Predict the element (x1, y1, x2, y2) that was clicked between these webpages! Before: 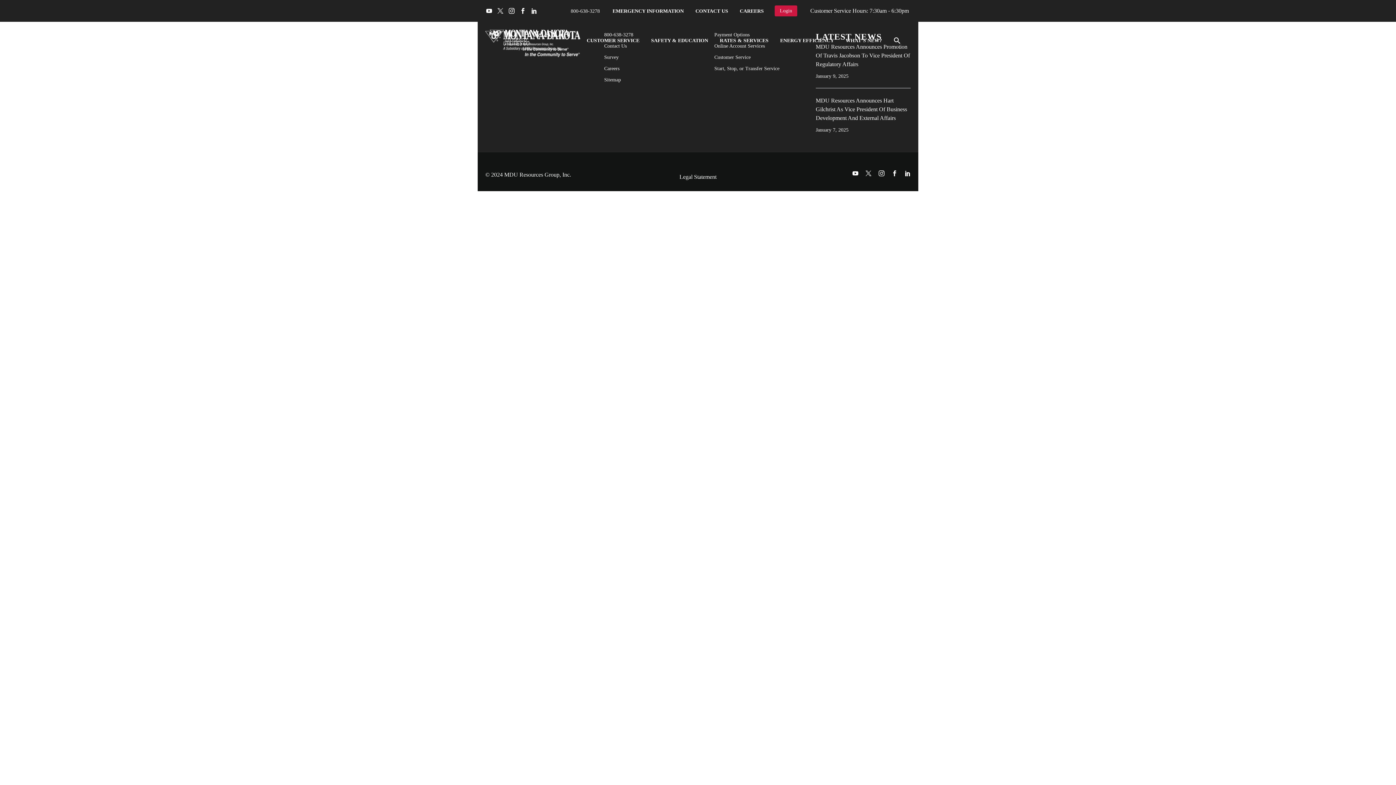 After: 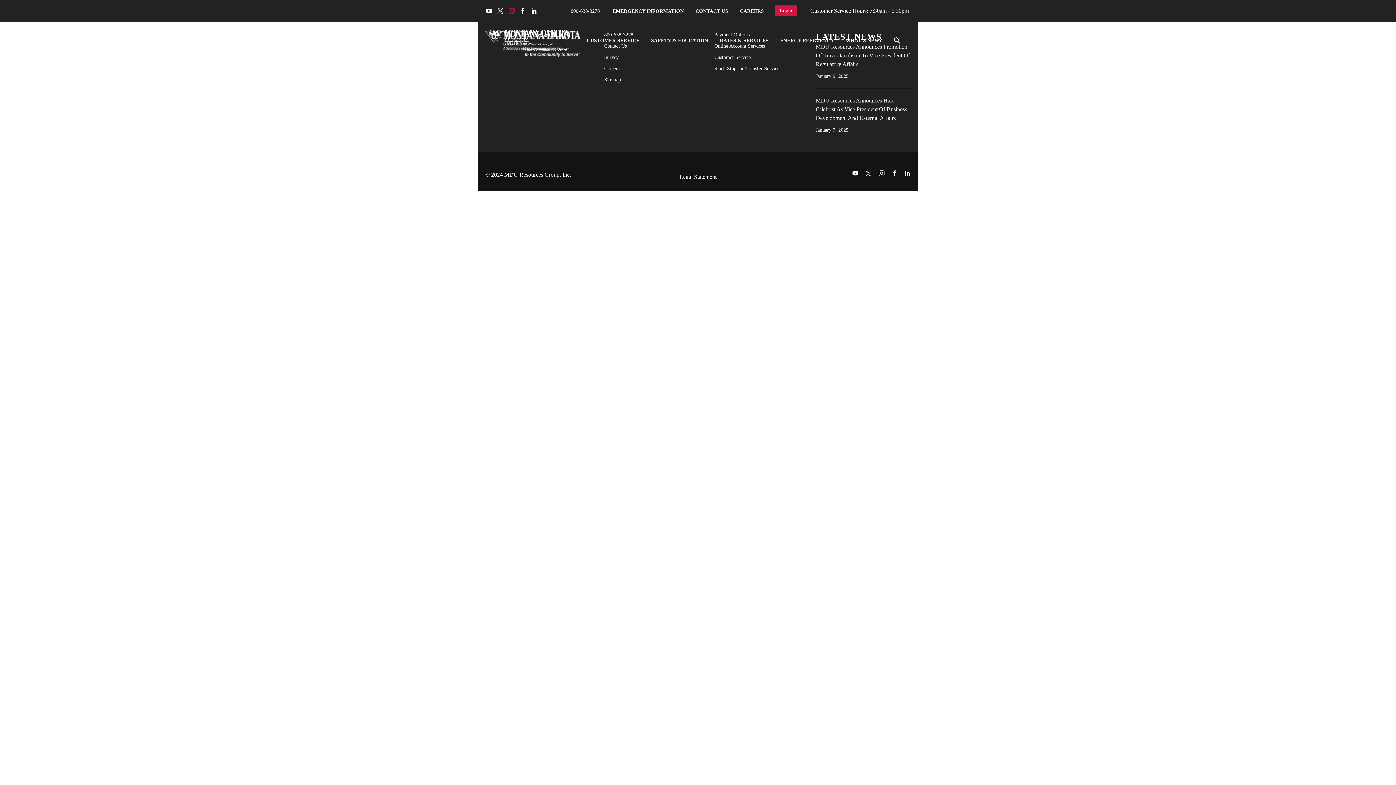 Action: bbox: (508, 8, 514, 13)